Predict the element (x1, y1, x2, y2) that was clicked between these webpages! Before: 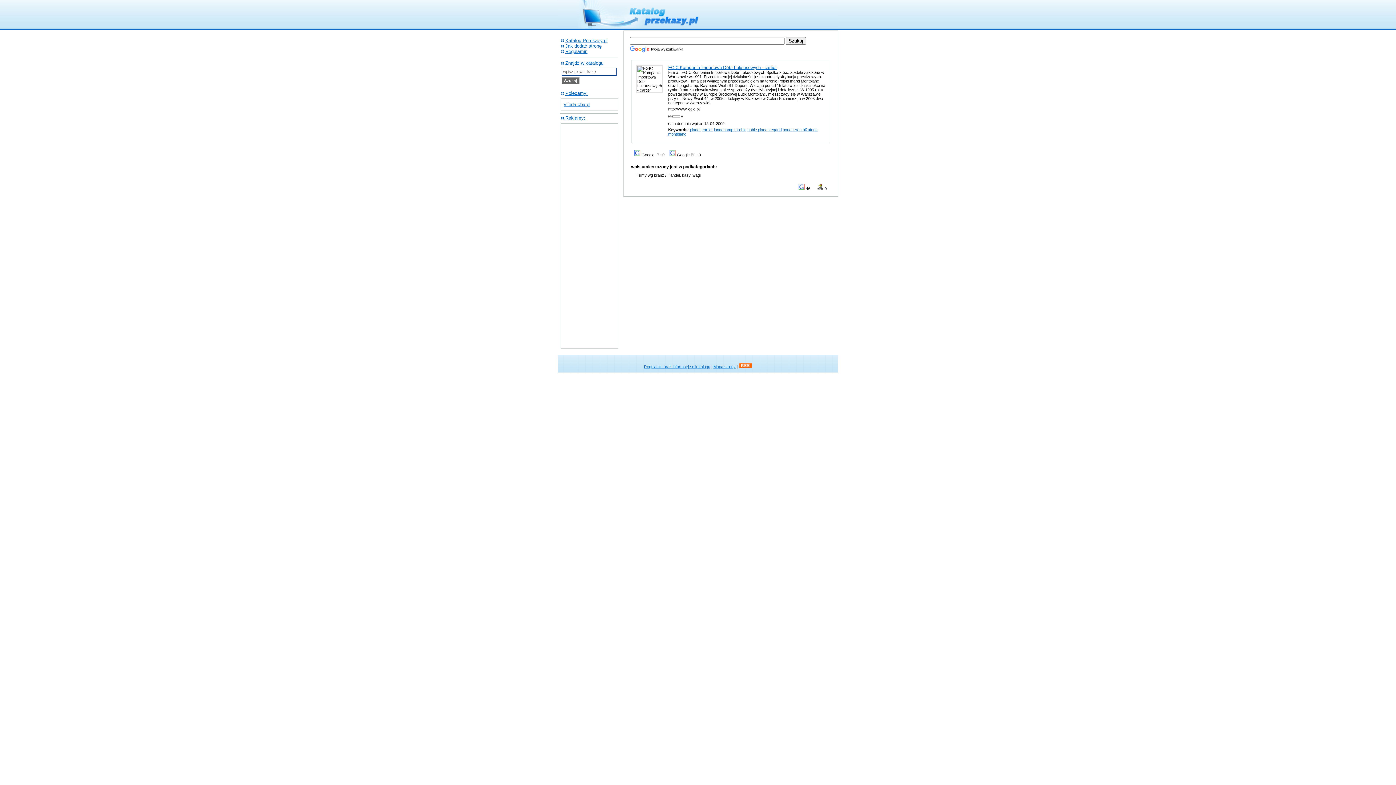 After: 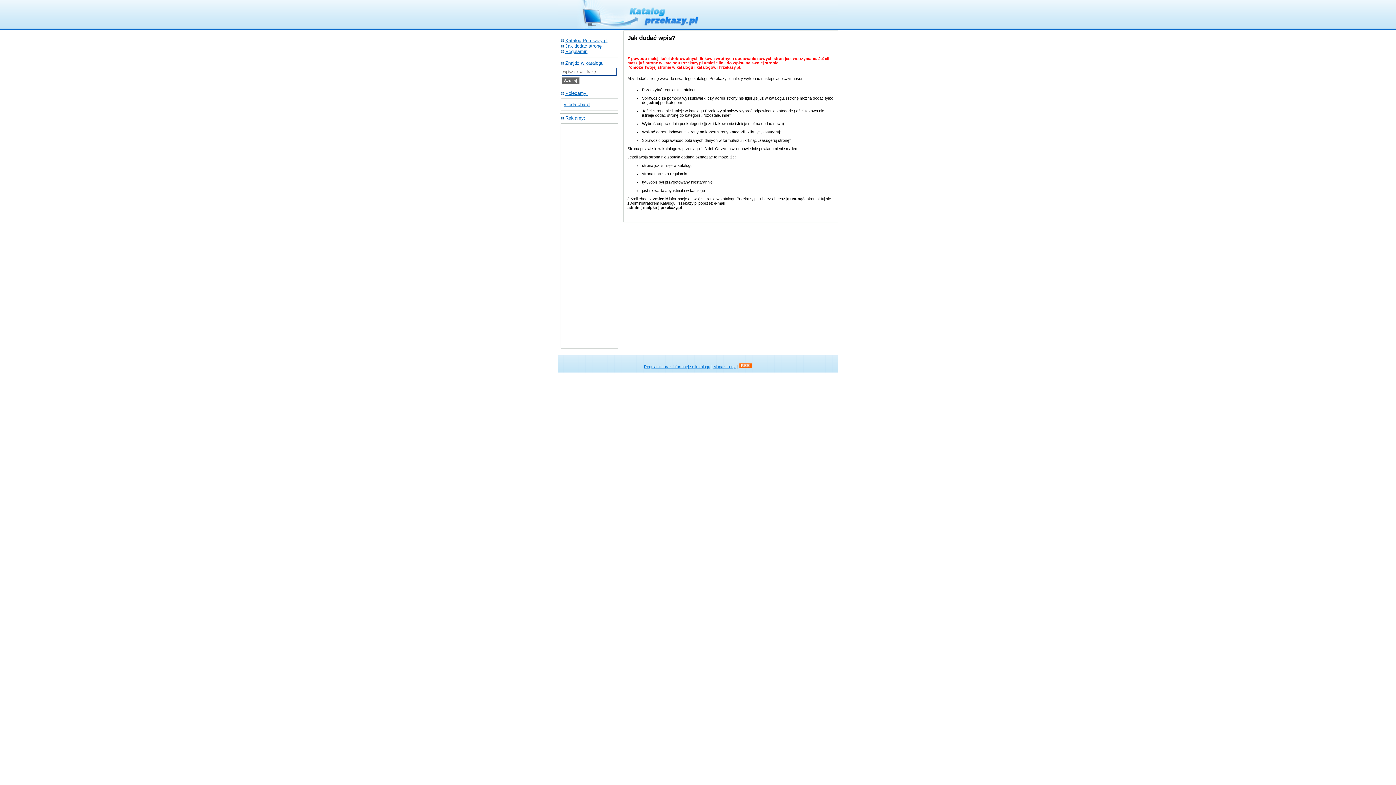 Action: label: Jak dodać stronę bbox: (560, 43, 601, 48)